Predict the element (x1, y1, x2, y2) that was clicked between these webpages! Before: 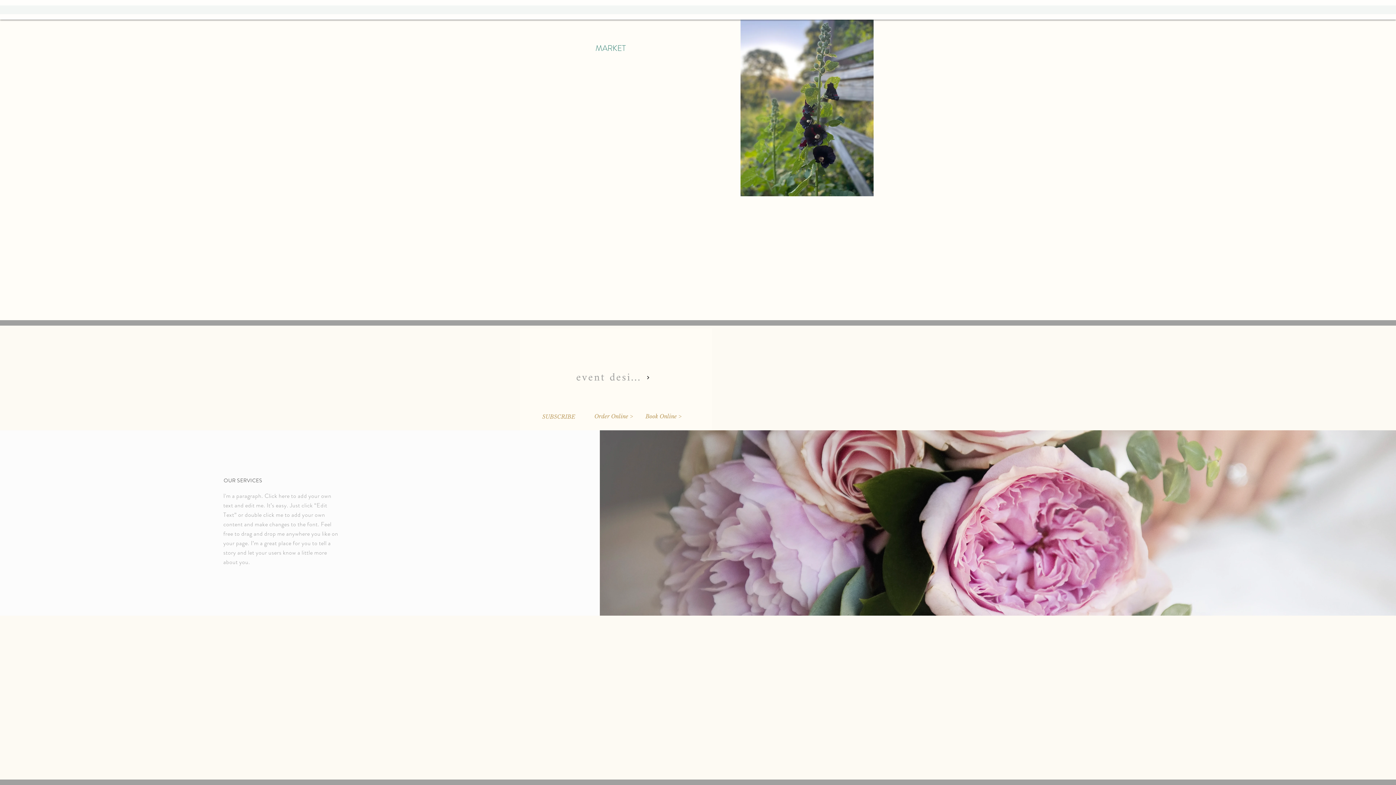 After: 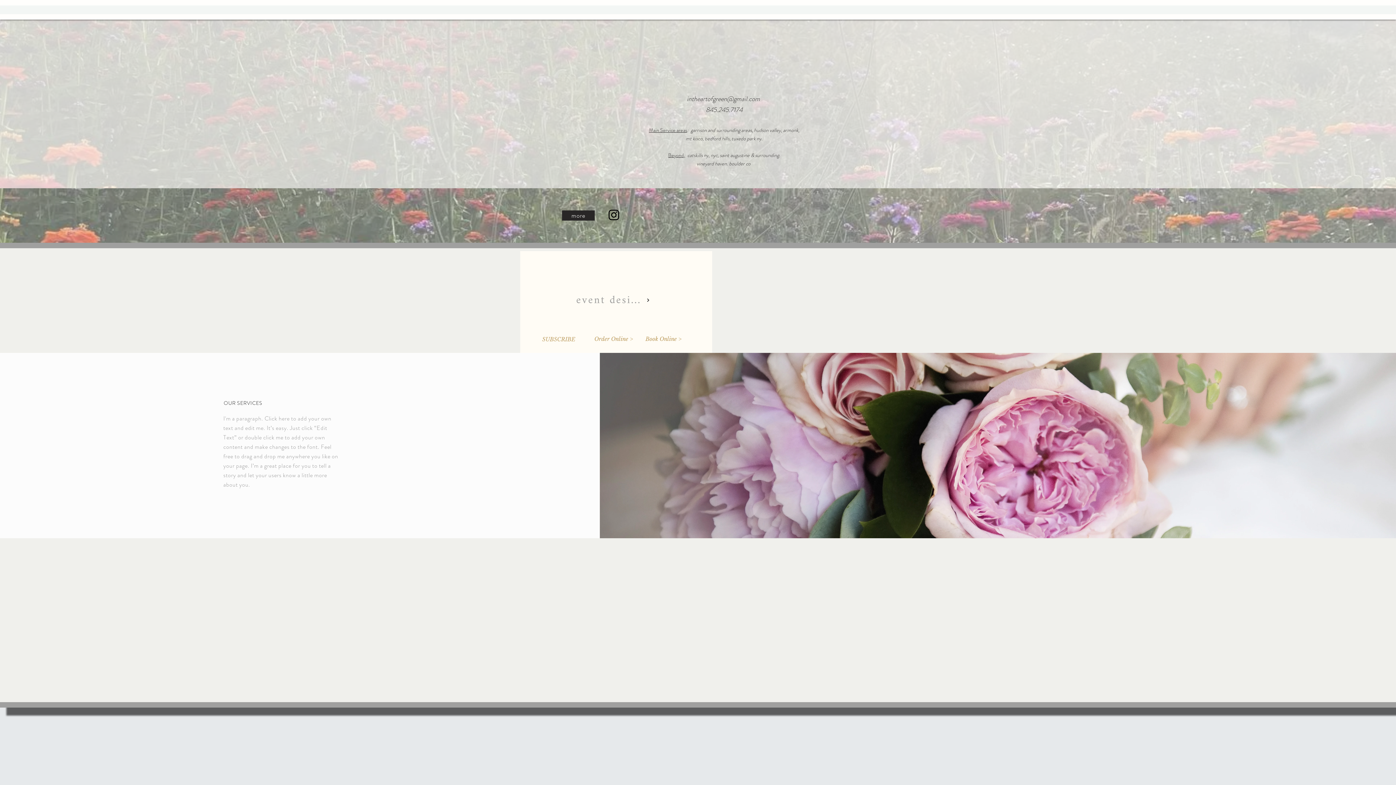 Action: bbox: (572, 411, 654, 421) label: Order Online >